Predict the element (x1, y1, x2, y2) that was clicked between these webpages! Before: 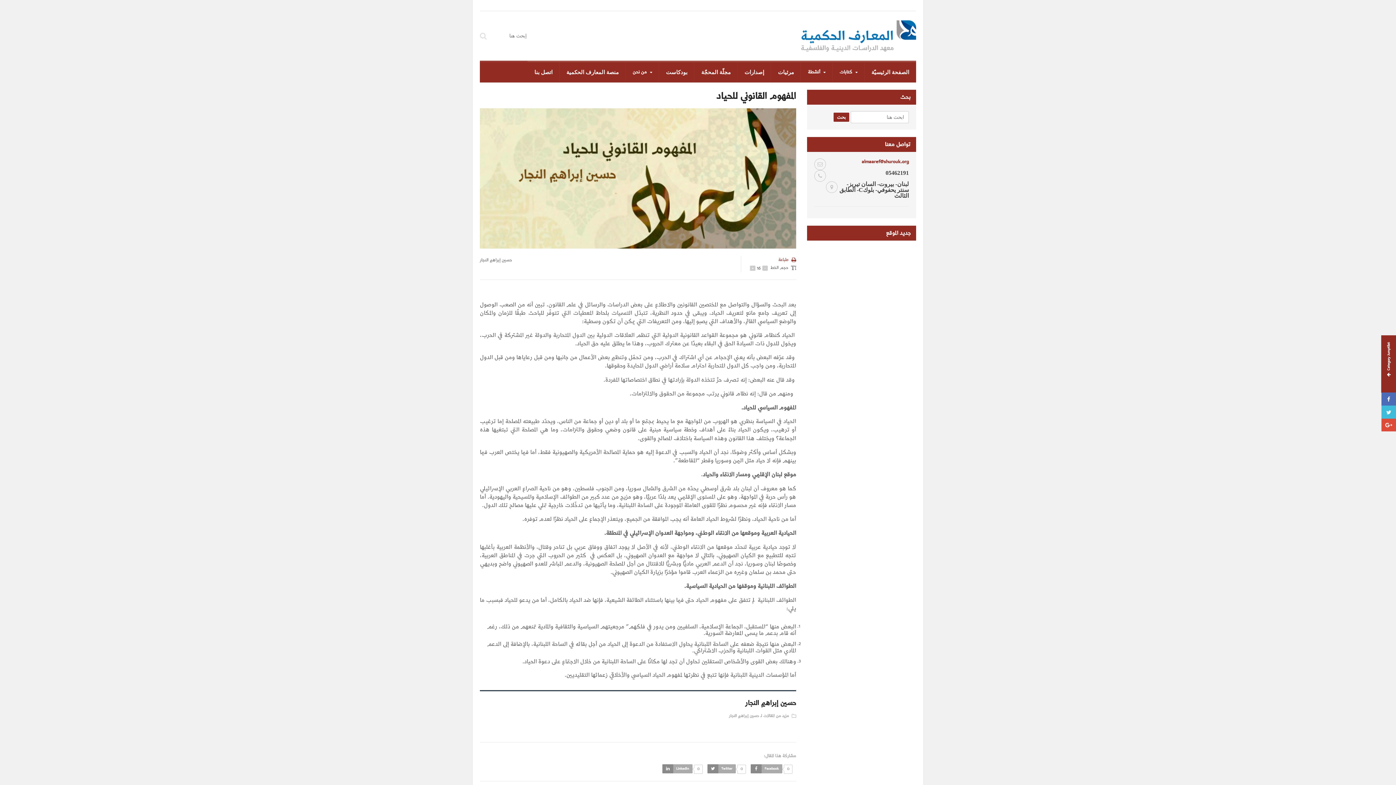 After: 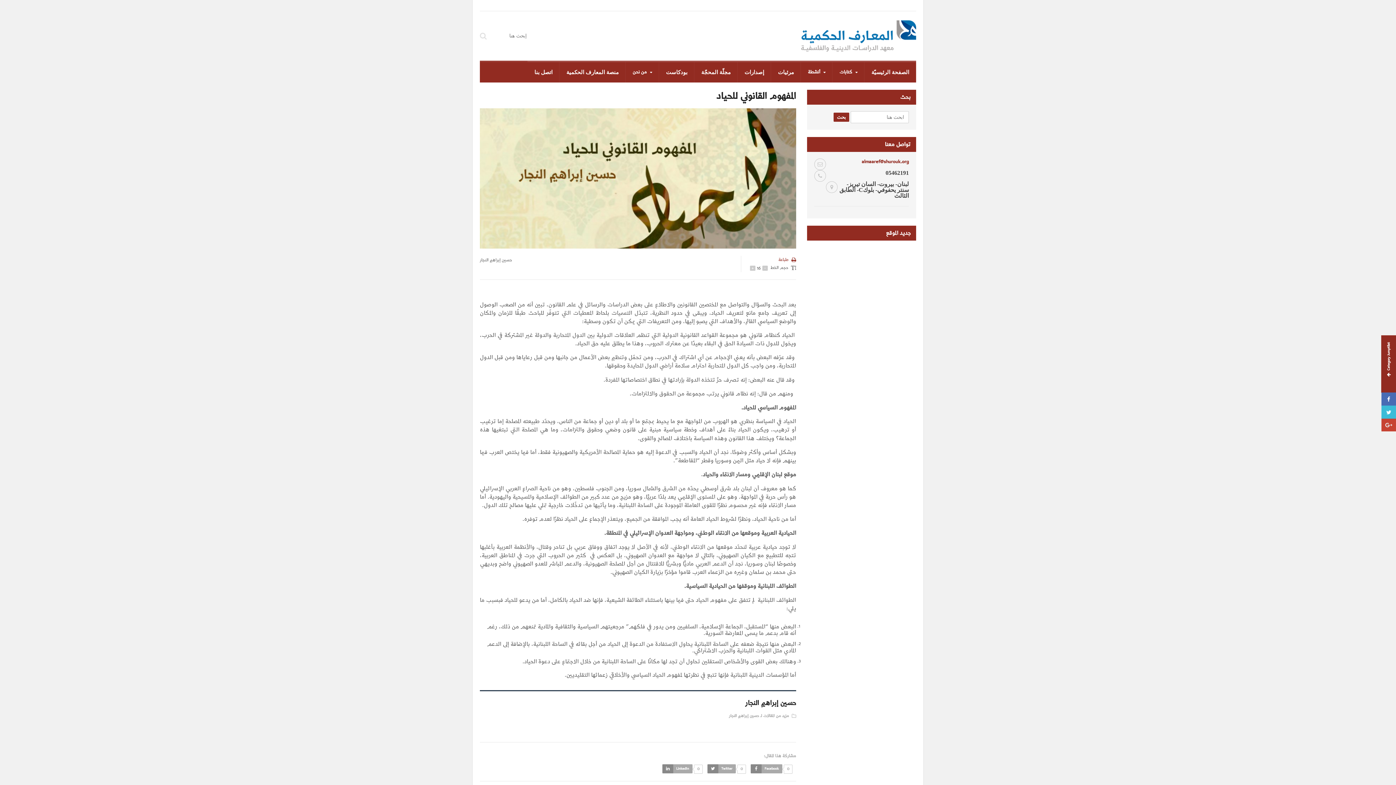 Action: bbox: (1381, 418, 1396, 431)